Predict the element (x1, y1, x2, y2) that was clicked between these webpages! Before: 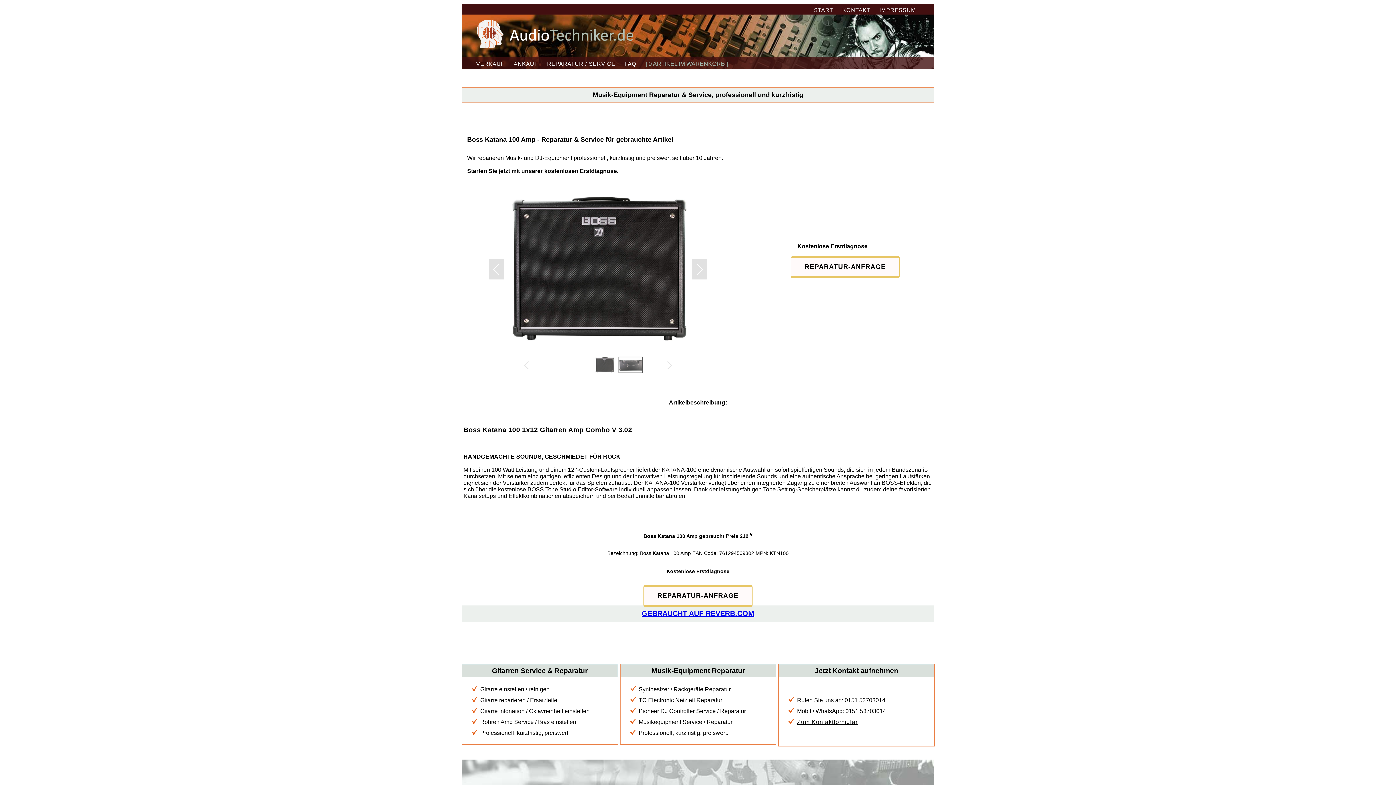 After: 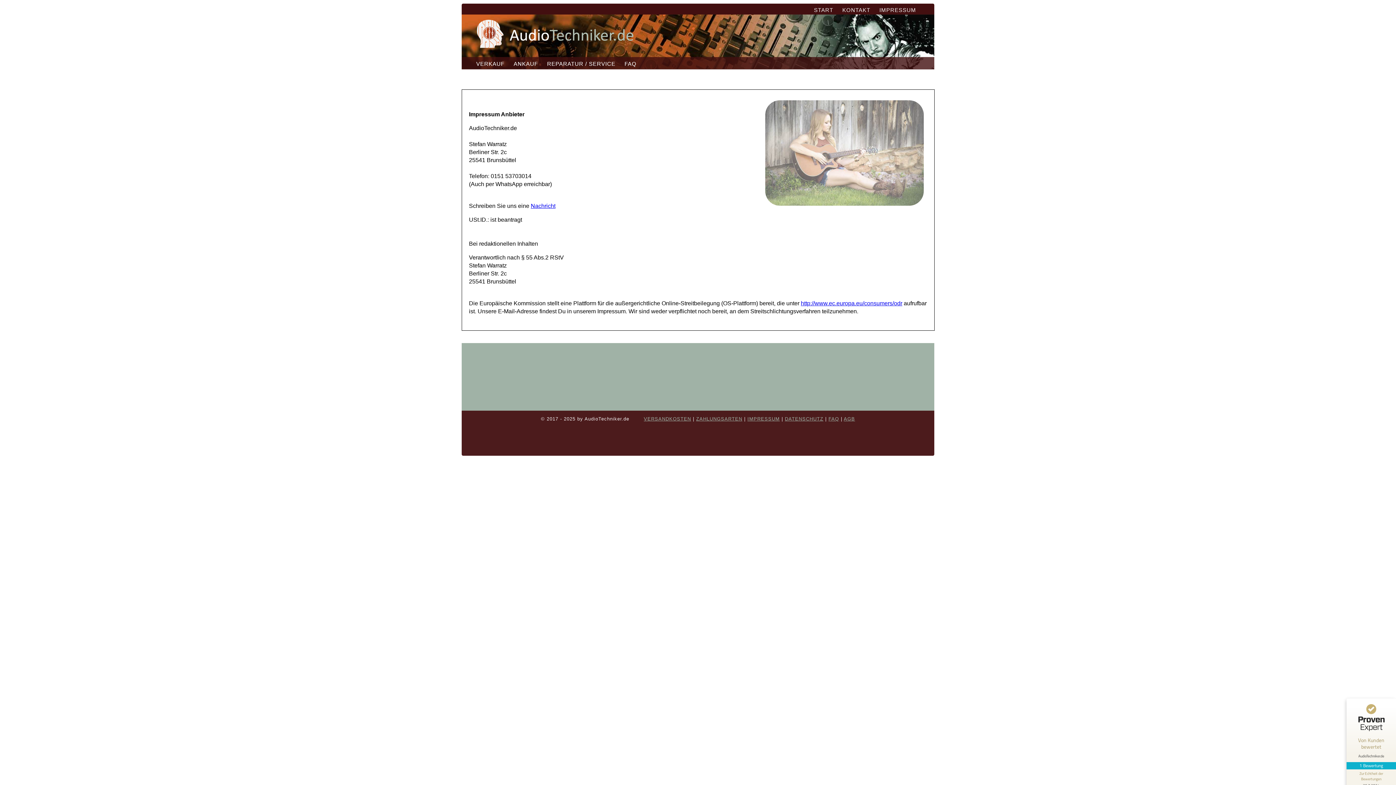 Action: label: IMPRESSUM bbox: (879, 6, 916, 13)